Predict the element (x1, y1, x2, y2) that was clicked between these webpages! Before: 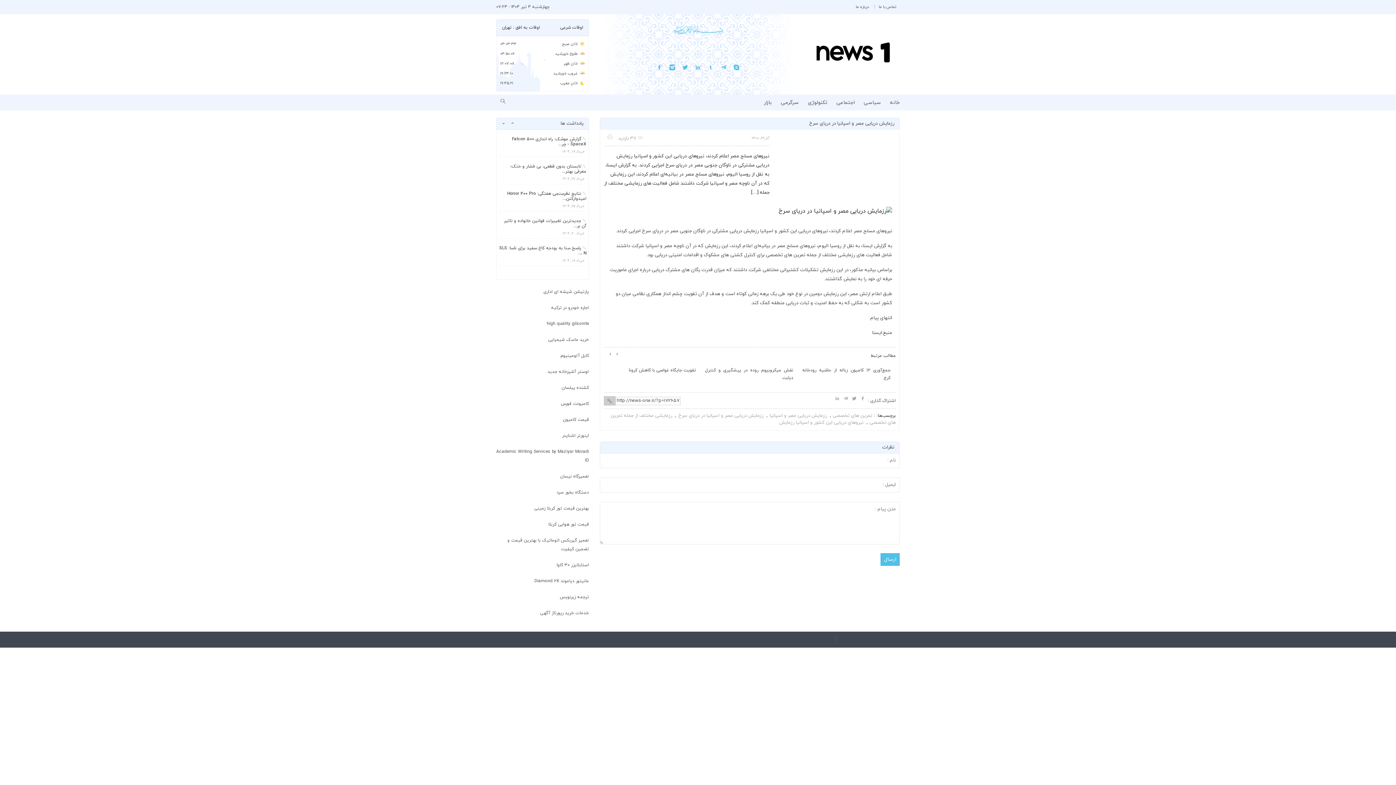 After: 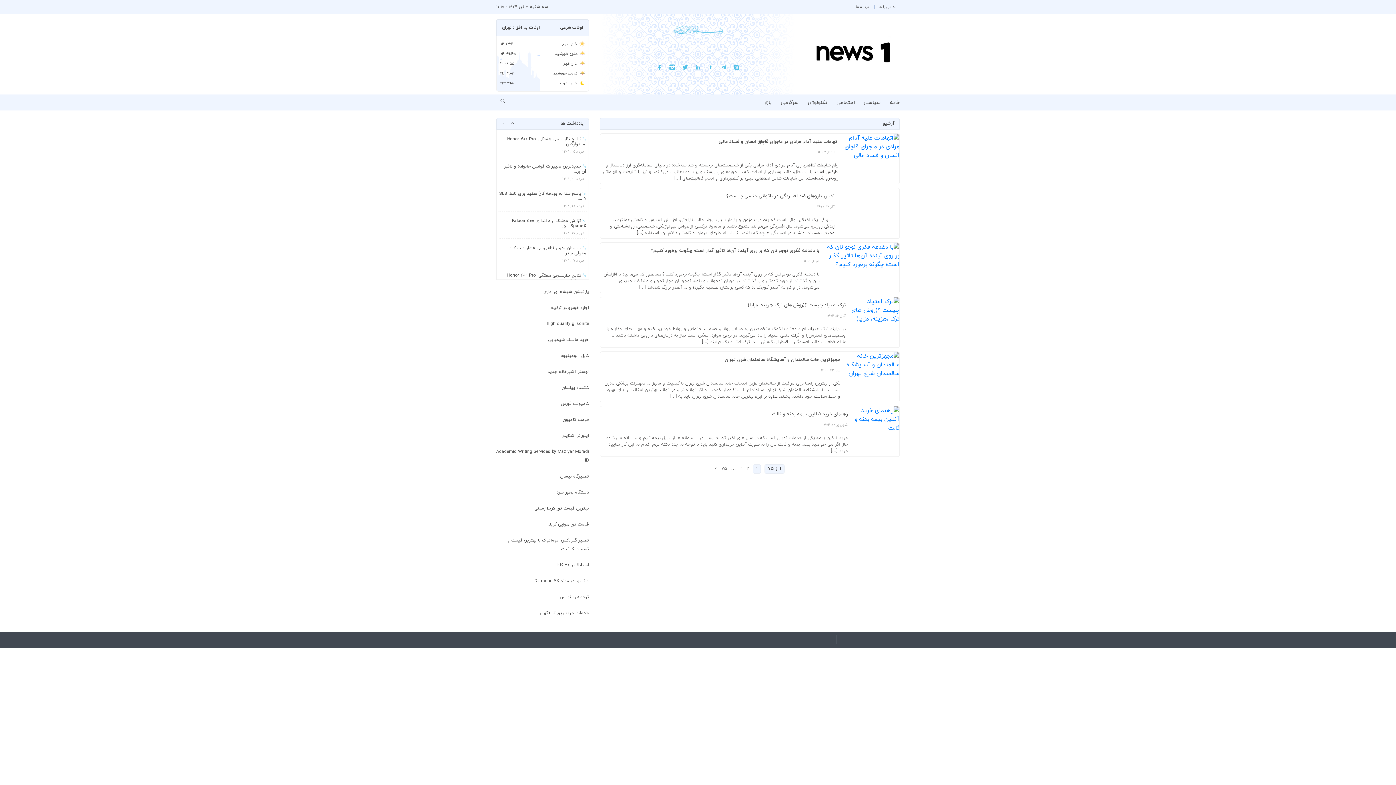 Action: bbox: (836, 99, 854, 106) label: اجتماعی